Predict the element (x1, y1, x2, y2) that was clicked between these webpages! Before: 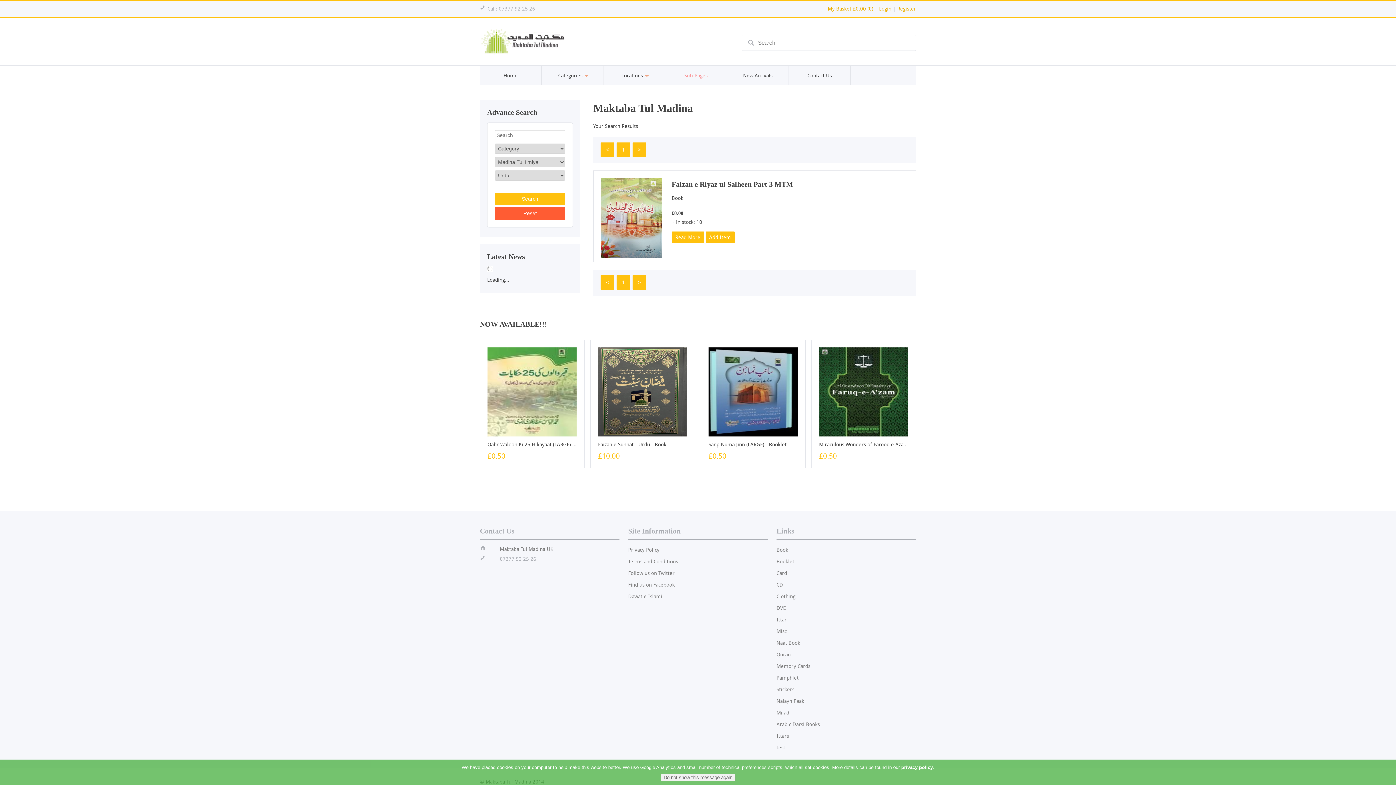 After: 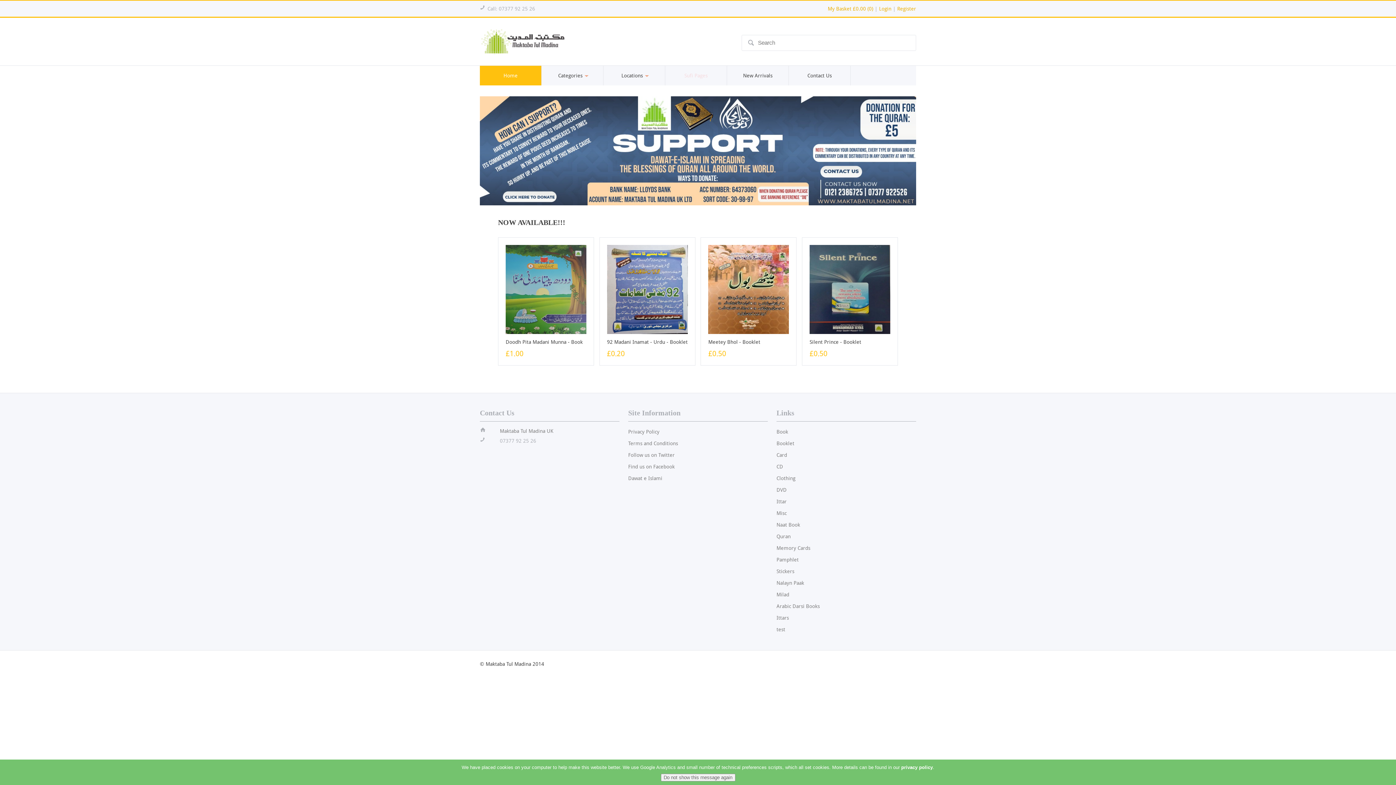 Action: bbox: (480, 65, 541, 85) label: Home